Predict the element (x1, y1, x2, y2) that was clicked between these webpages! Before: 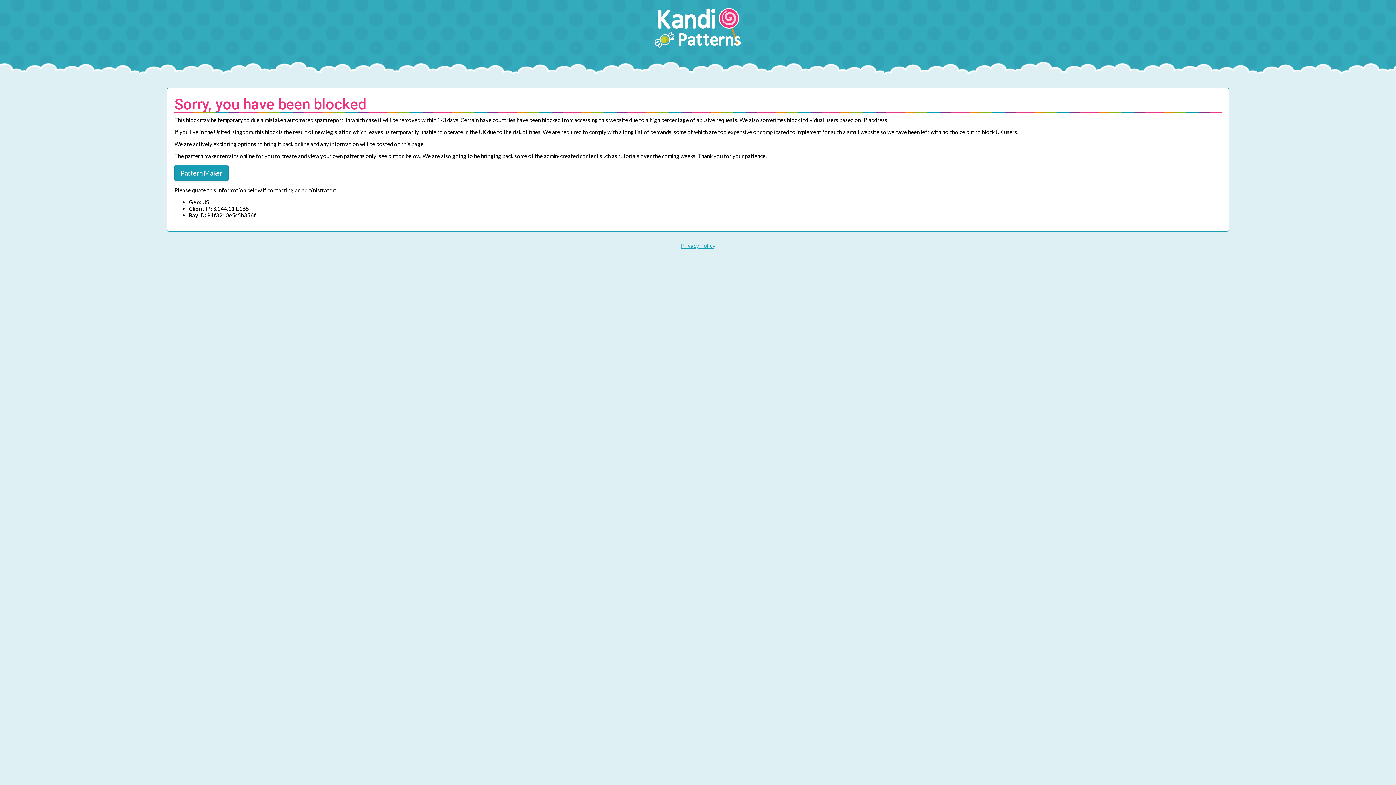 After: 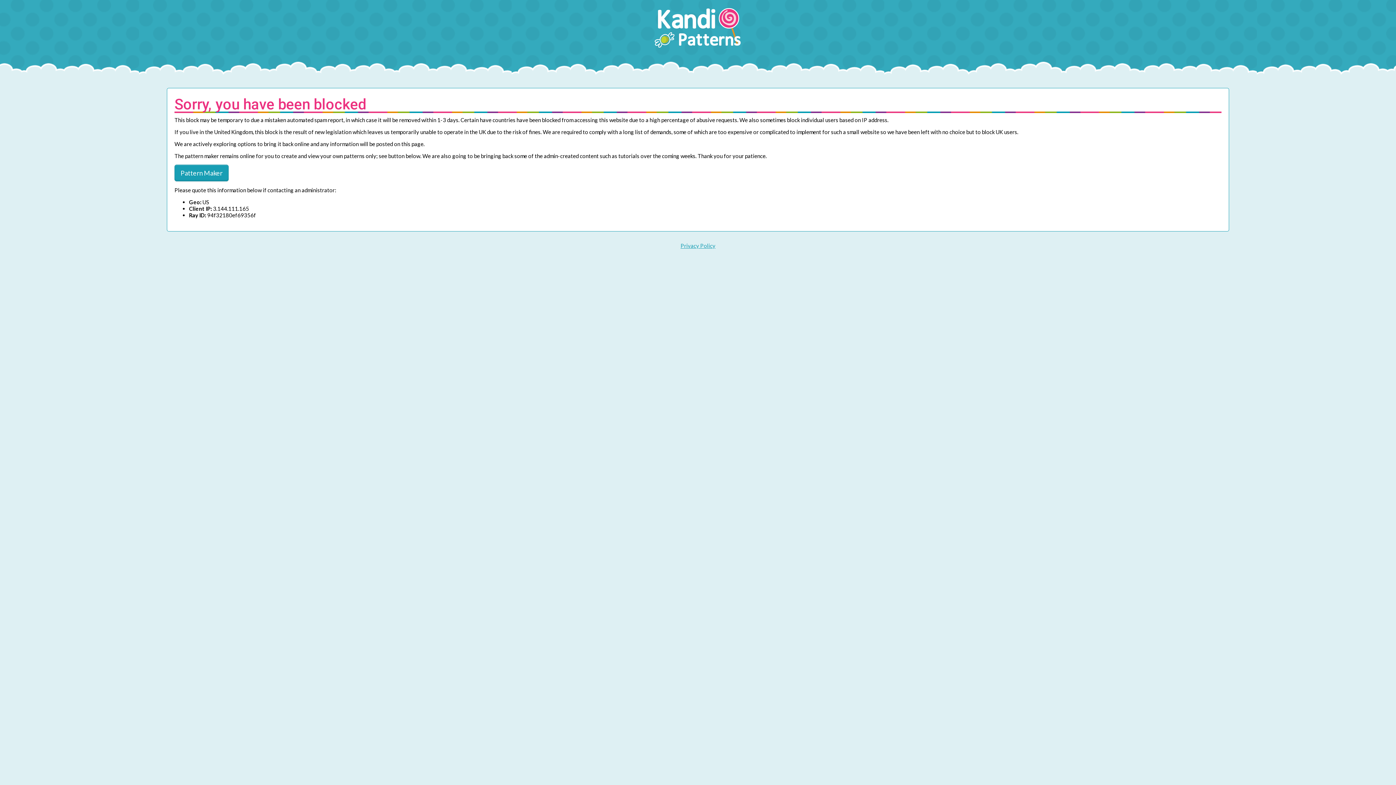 Action: label: Privacy Policy bbox: (680, 242, 715, 249)